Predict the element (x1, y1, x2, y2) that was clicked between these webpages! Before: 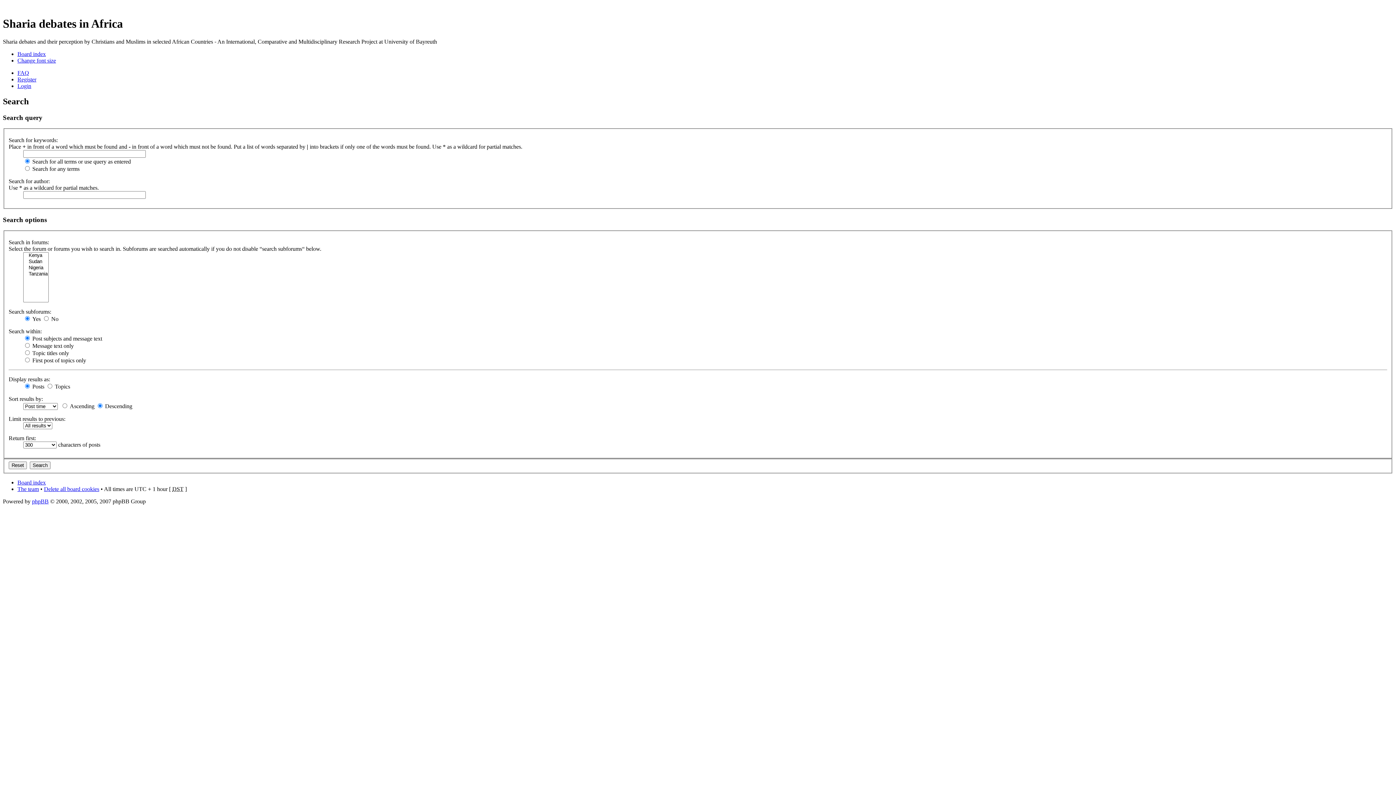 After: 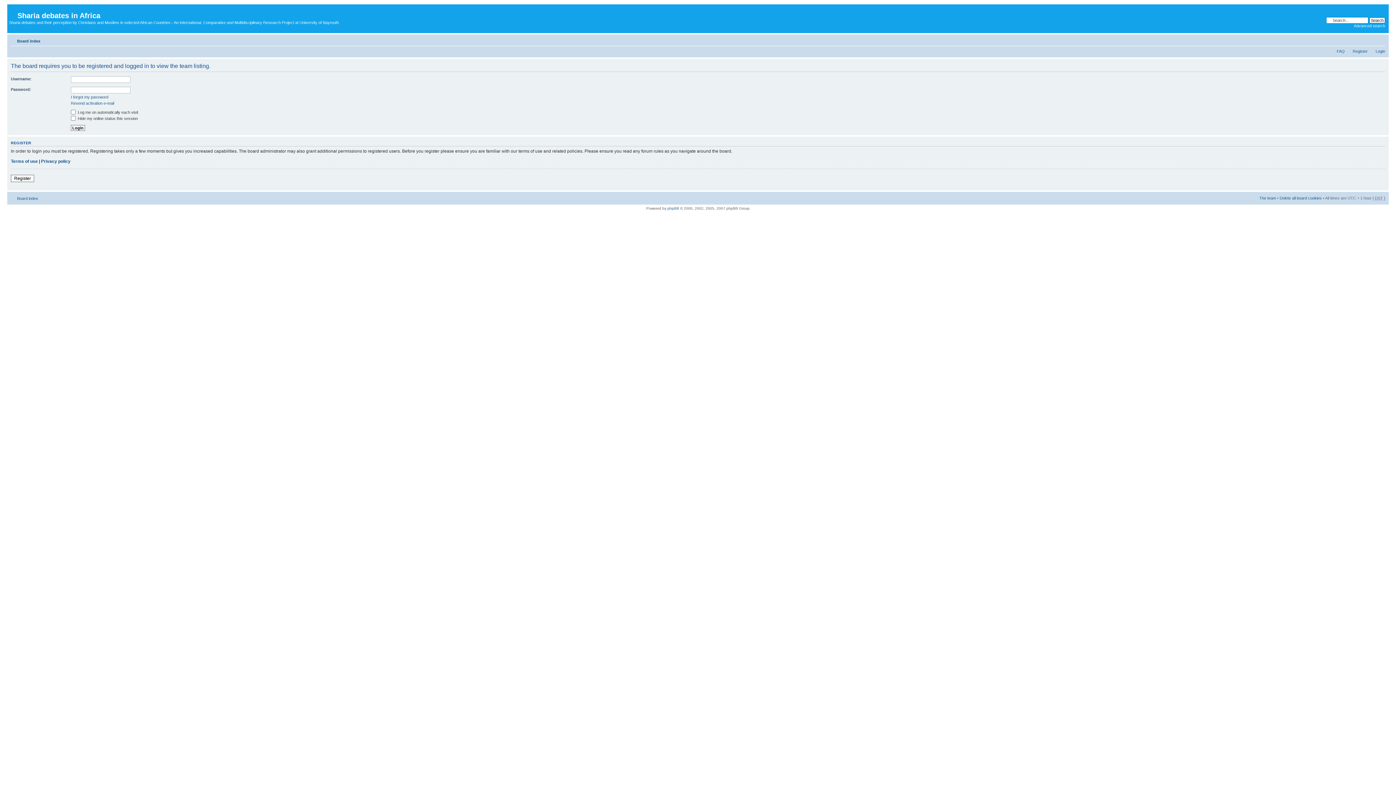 Action: bbox: (17, 486, 38, 492) label: The team